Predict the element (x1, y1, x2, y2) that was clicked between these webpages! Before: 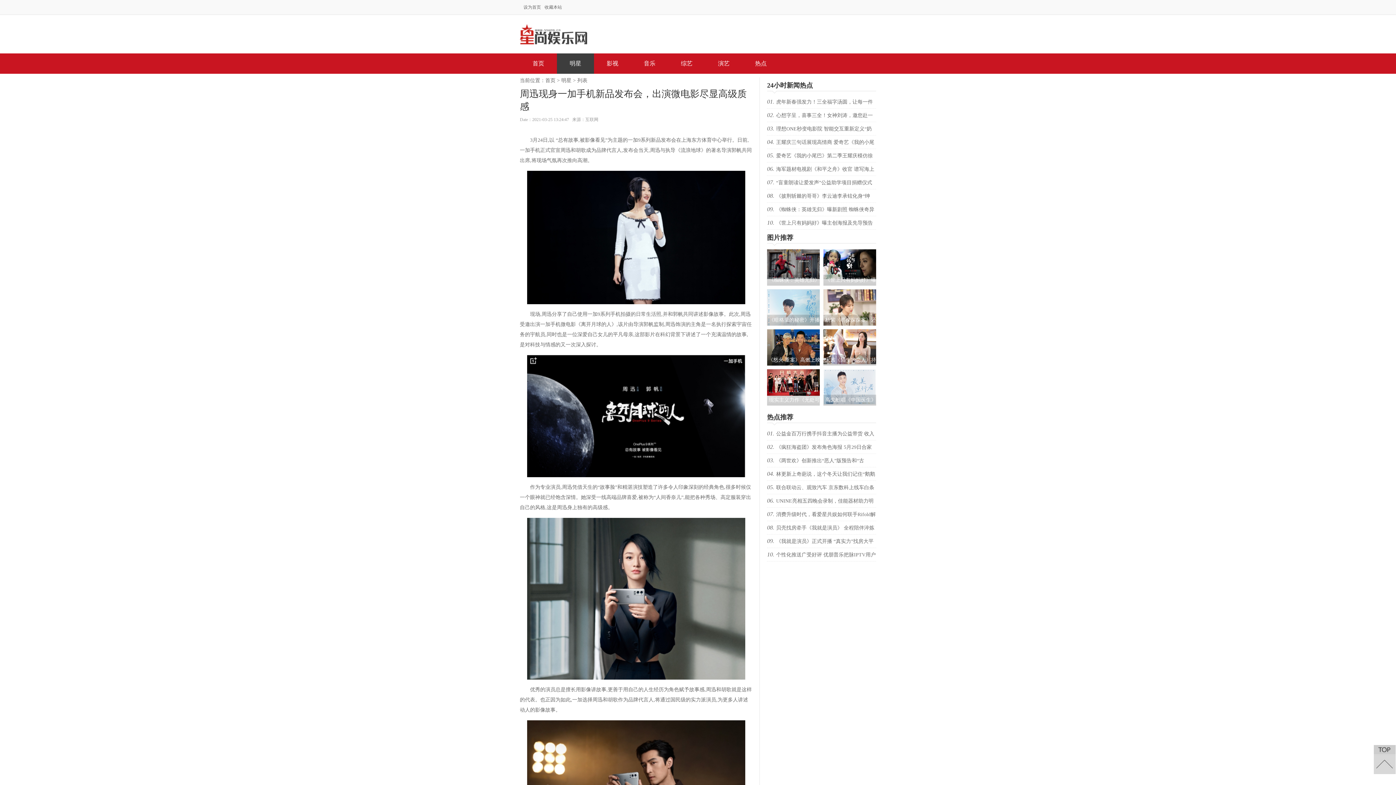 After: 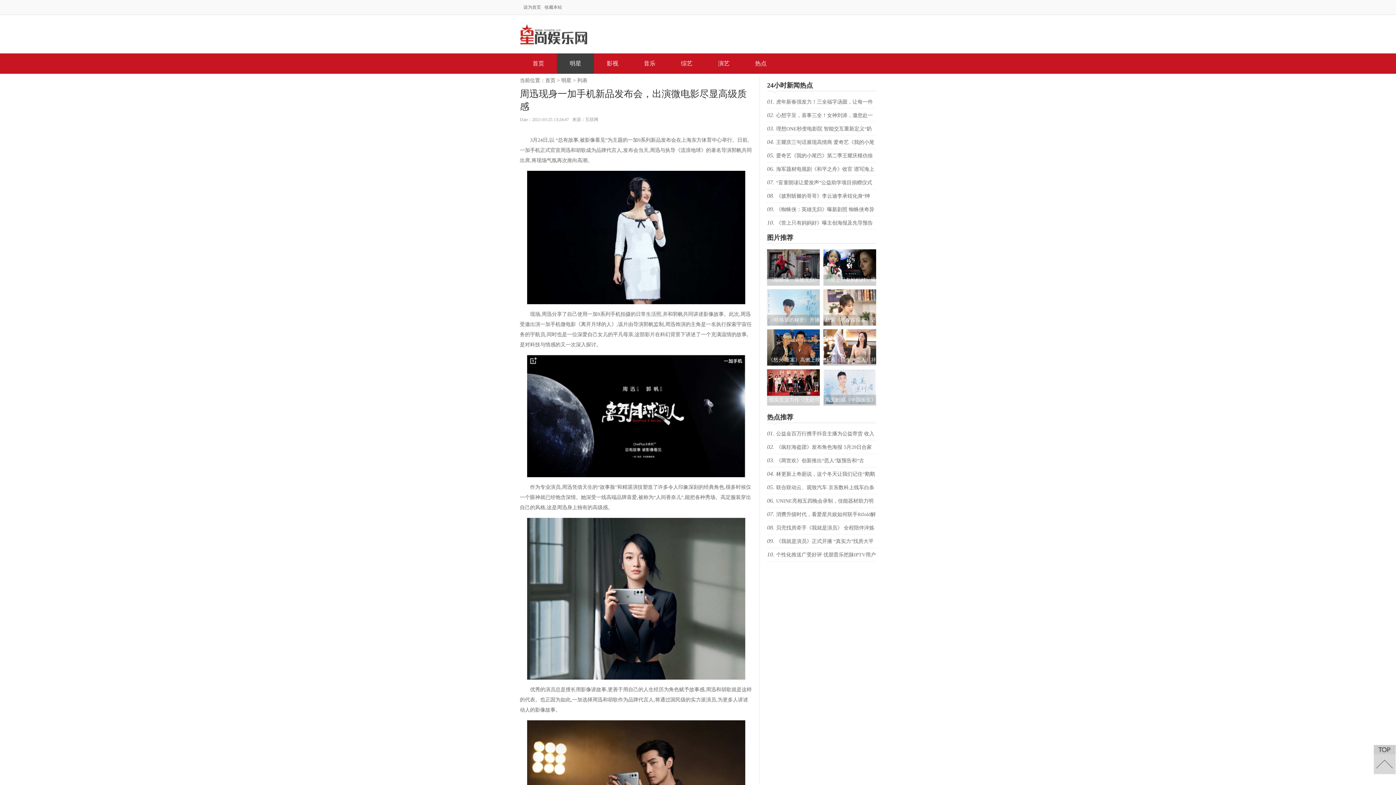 Action: bbox: (557, 53, 594, 73) label: 明星